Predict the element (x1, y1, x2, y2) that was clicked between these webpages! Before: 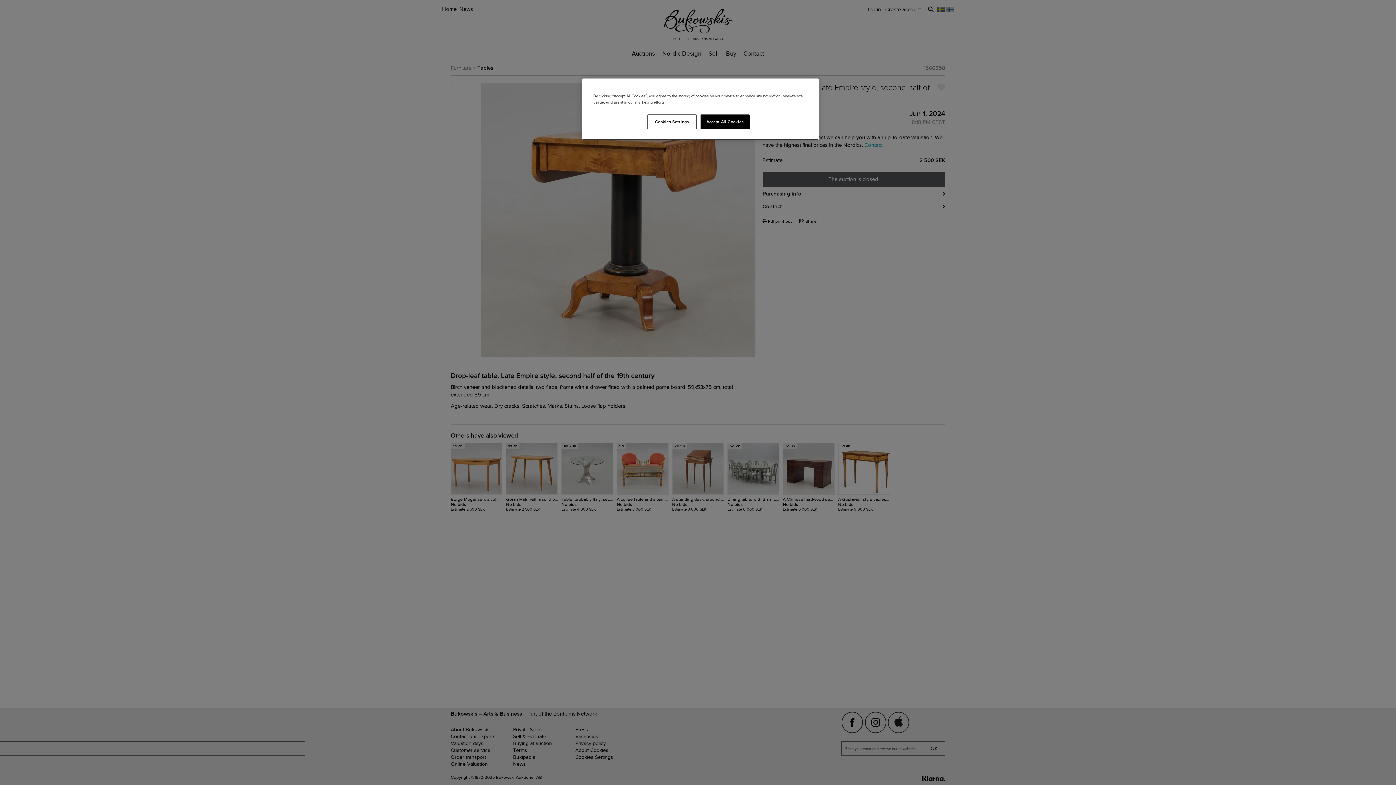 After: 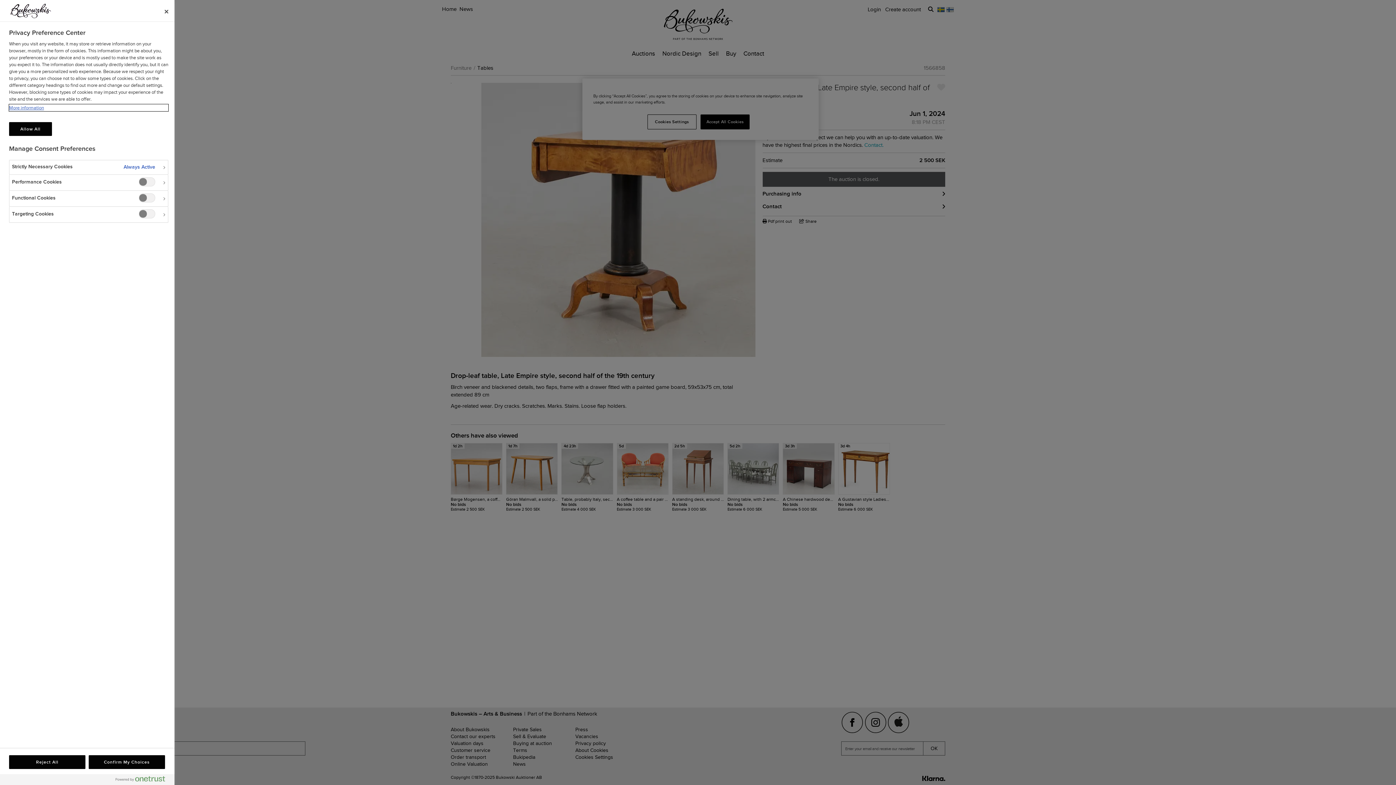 Action: label: Cookies Settings bbox: (647, 114, 696, 129)